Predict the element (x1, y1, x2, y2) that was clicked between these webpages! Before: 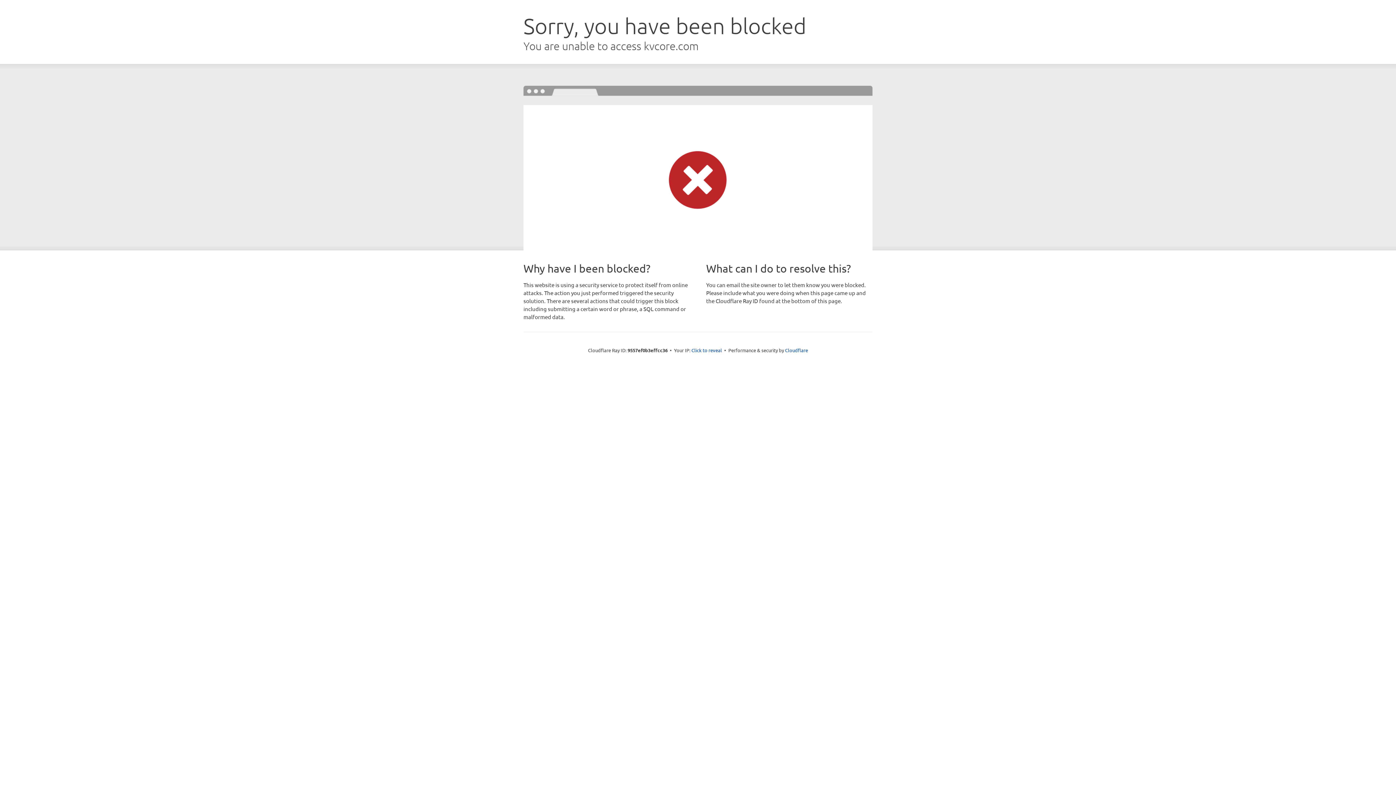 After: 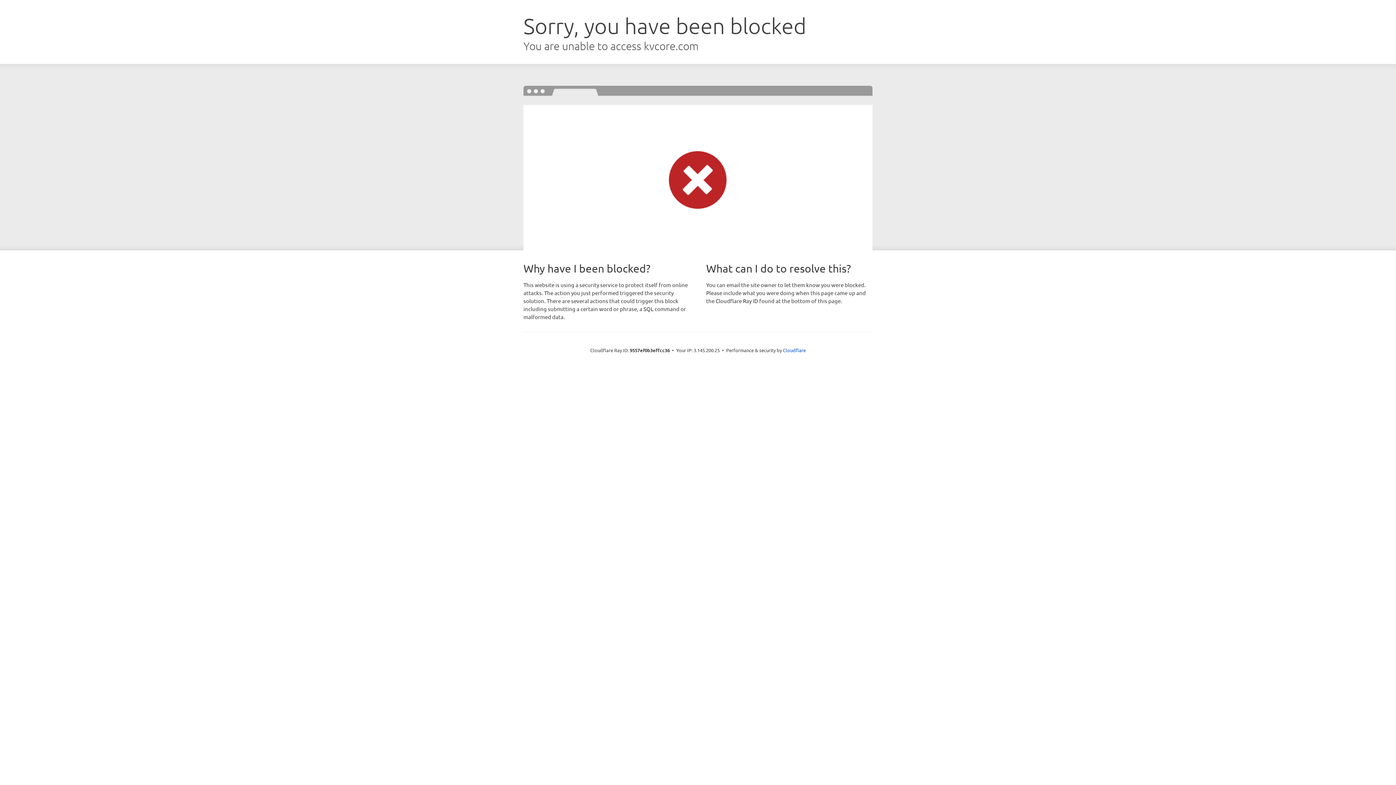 Action: bbox: (691, 346, 722, 353) label: Click to reveal